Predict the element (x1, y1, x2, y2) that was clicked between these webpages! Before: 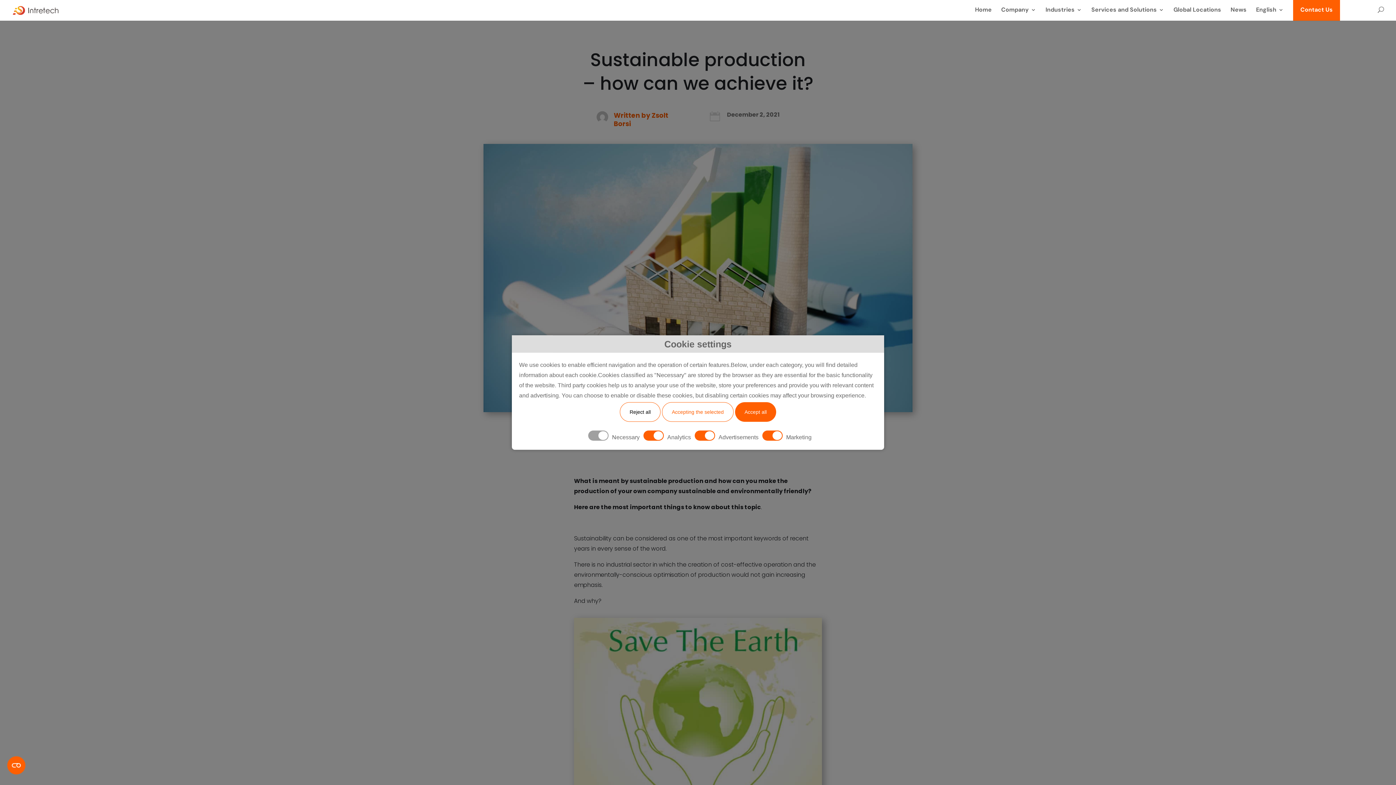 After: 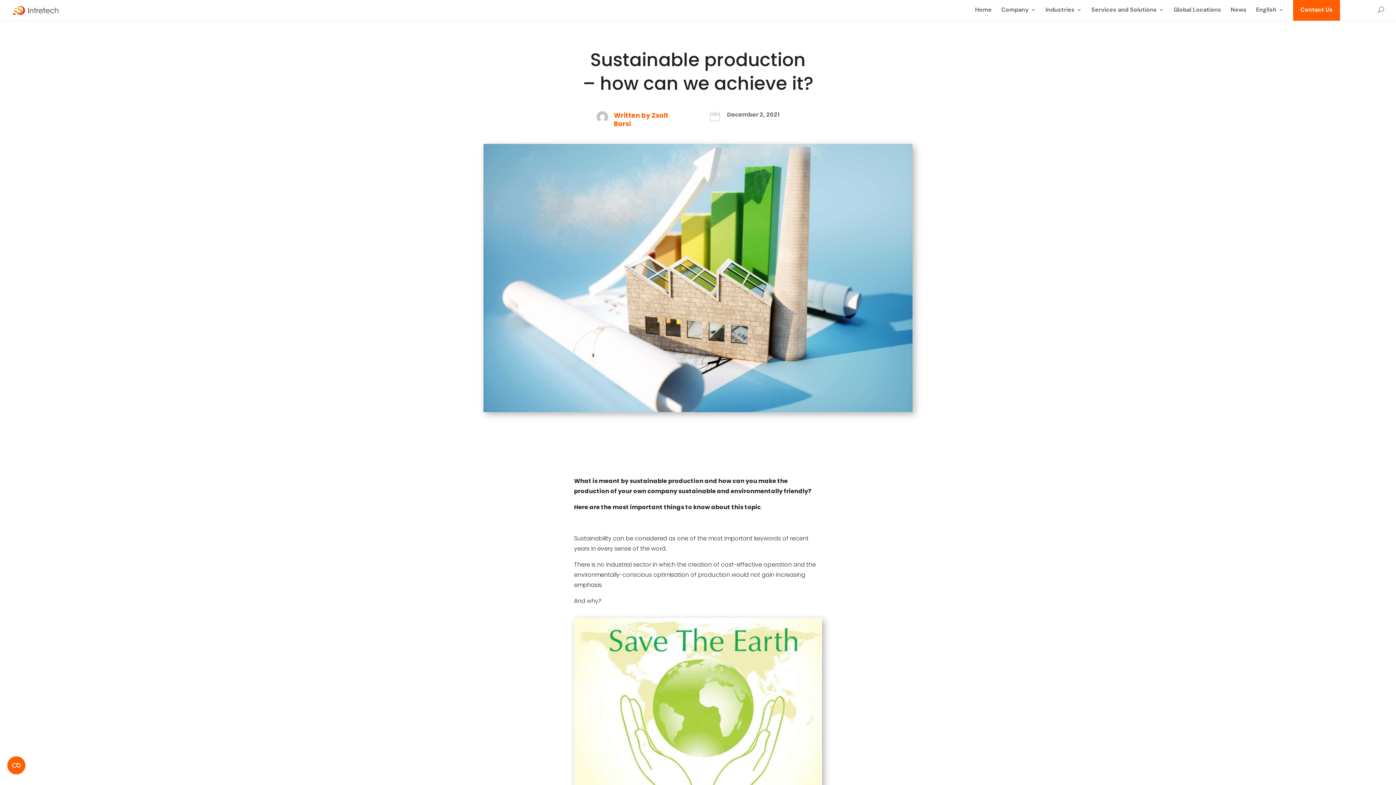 Action: label: Accepting the selected bbox: (662, 402, 733, 422)